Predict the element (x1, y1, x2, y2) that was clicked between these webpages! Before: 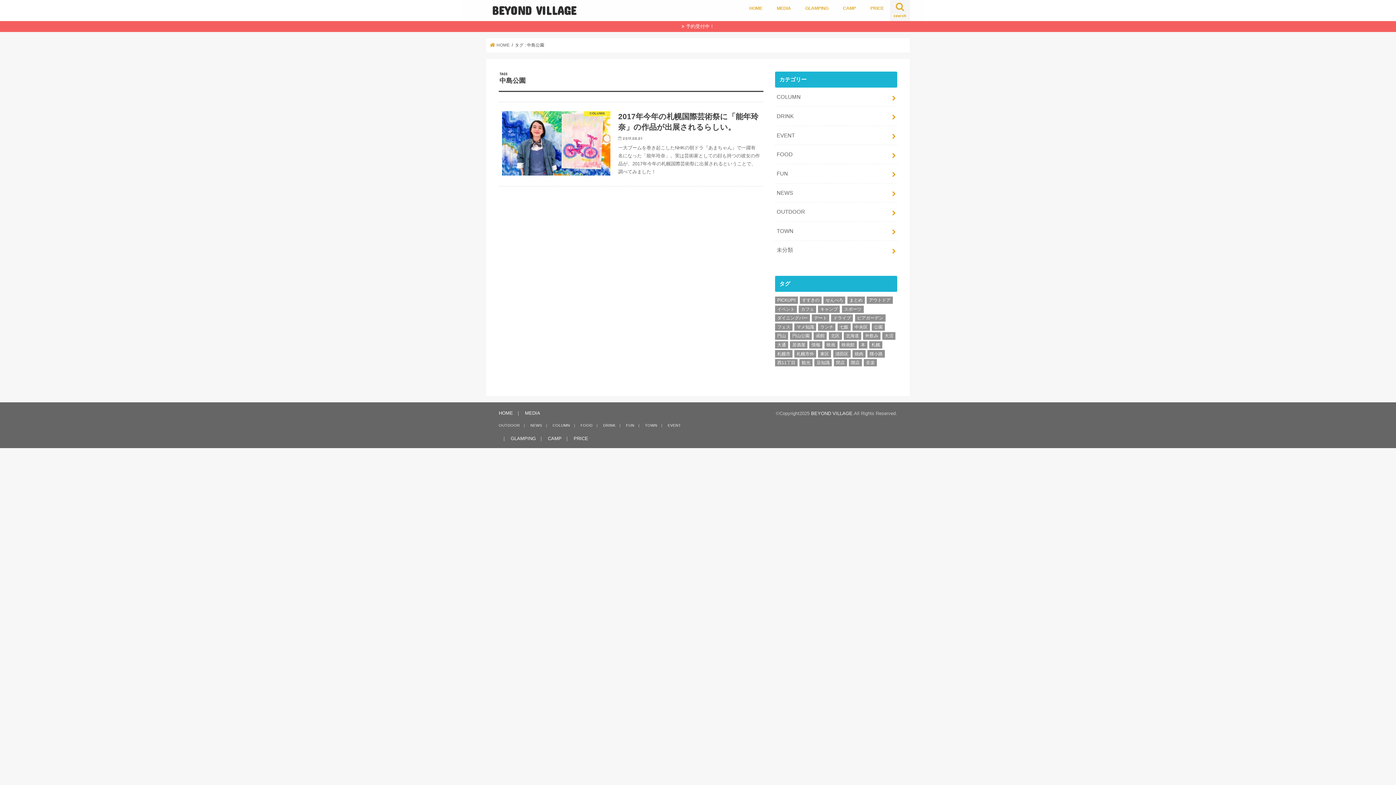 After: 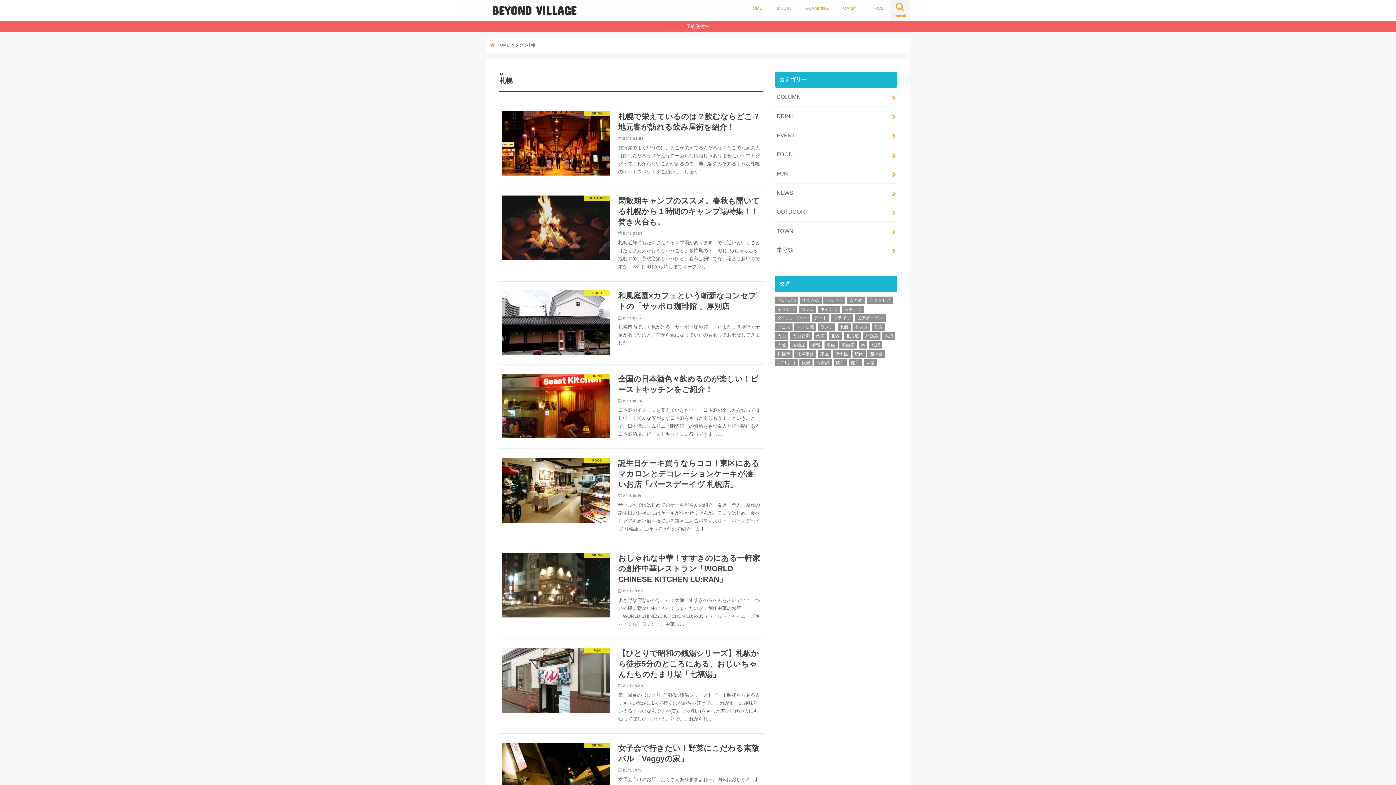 Action: label: 札幌 (92個の項目) bbox: (869, 341, 882, 348)